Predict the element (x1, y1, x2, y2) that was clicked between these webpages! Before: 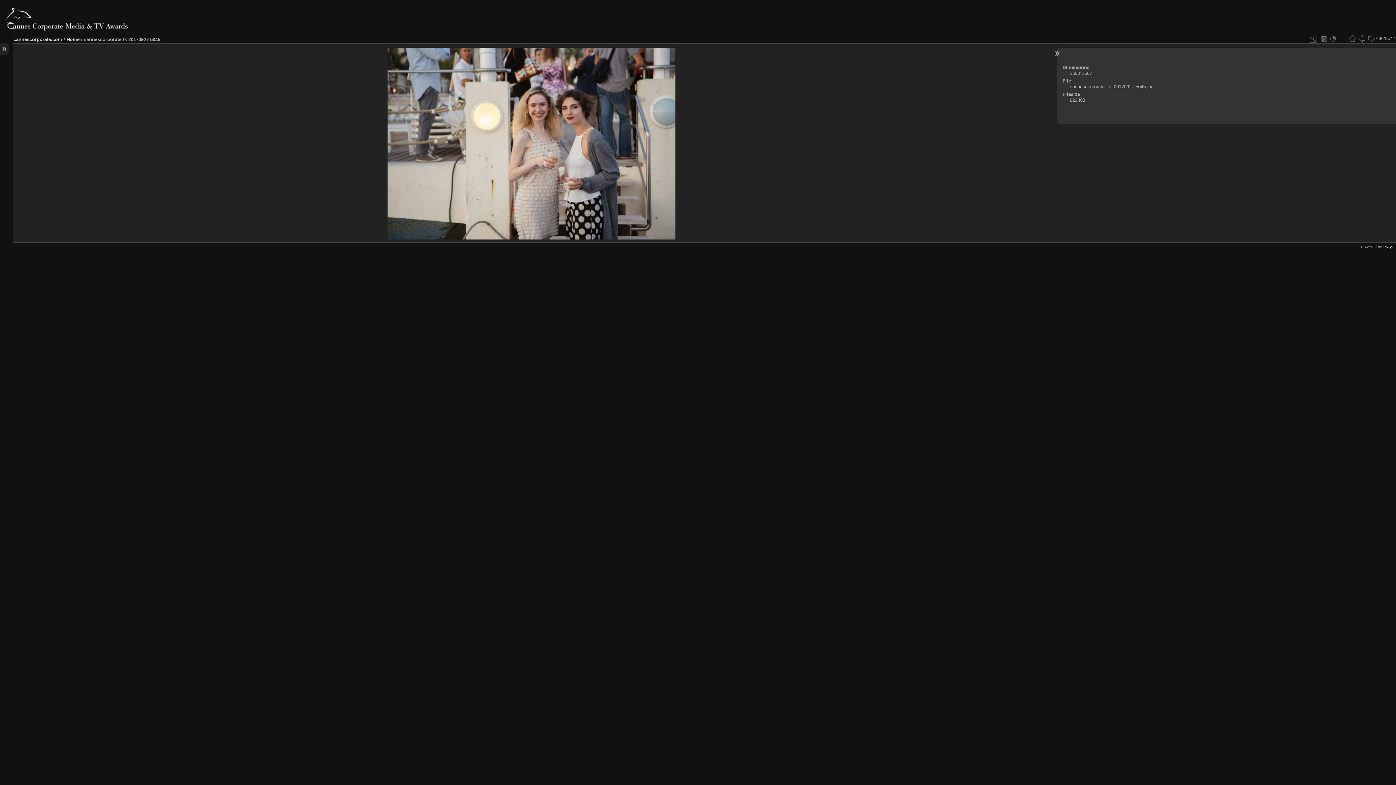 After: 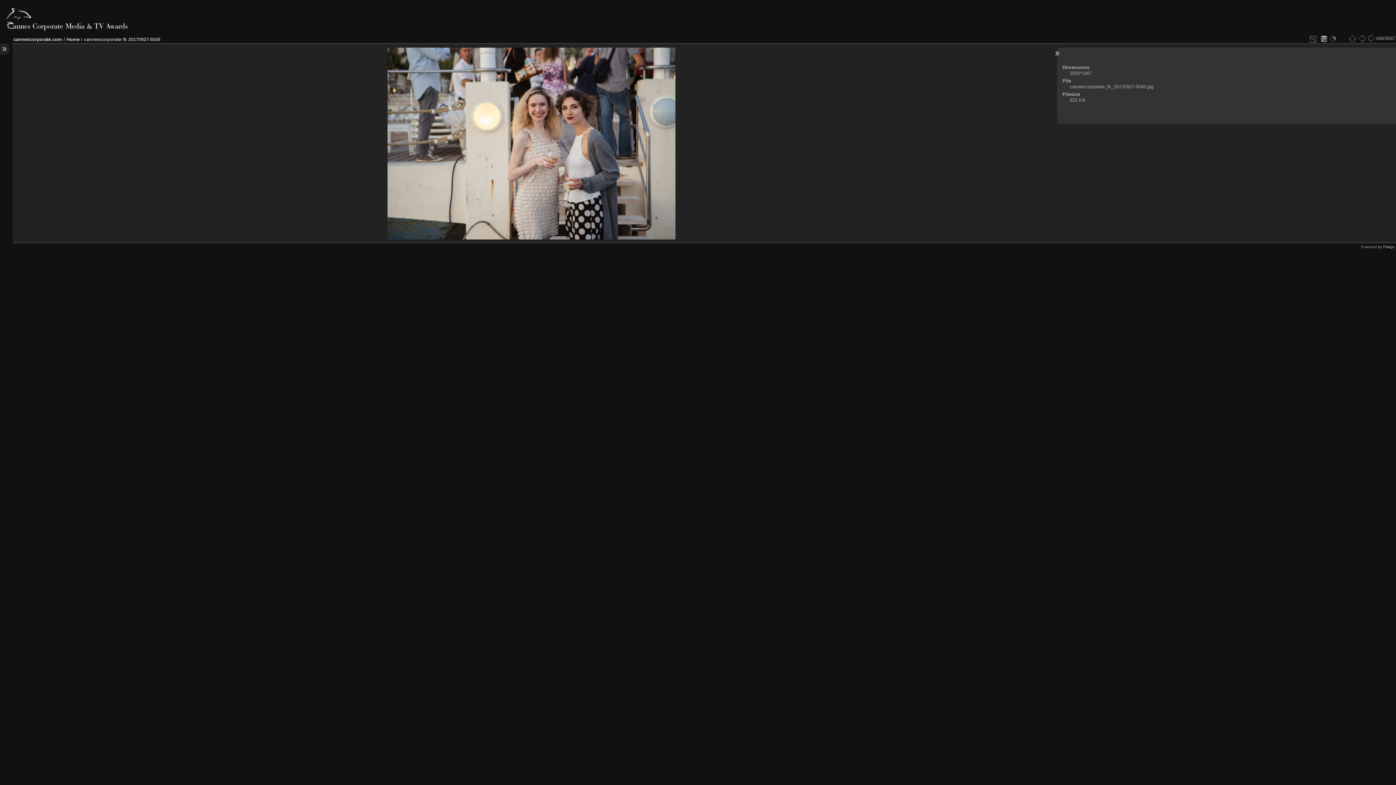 Action: bbox: (1319, 33, 1329, 43)